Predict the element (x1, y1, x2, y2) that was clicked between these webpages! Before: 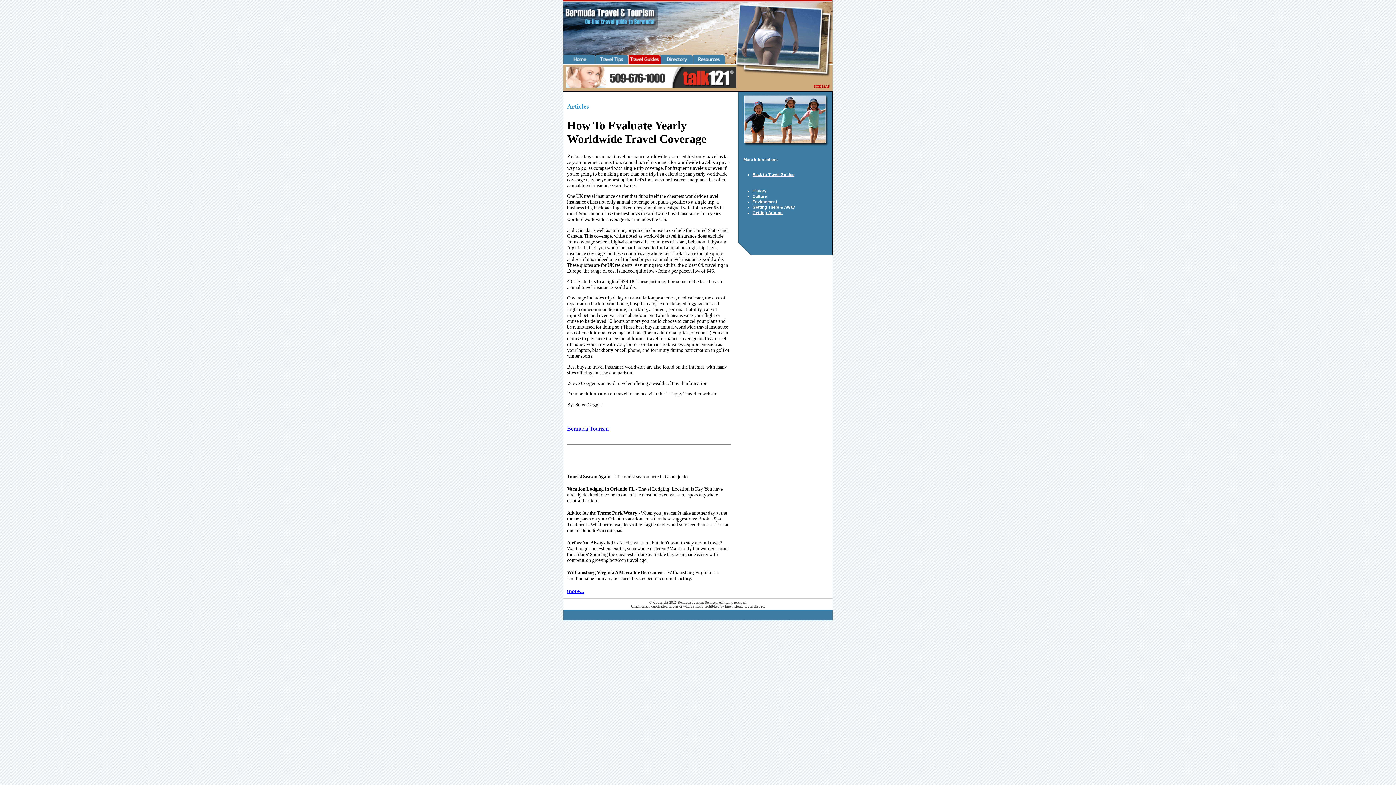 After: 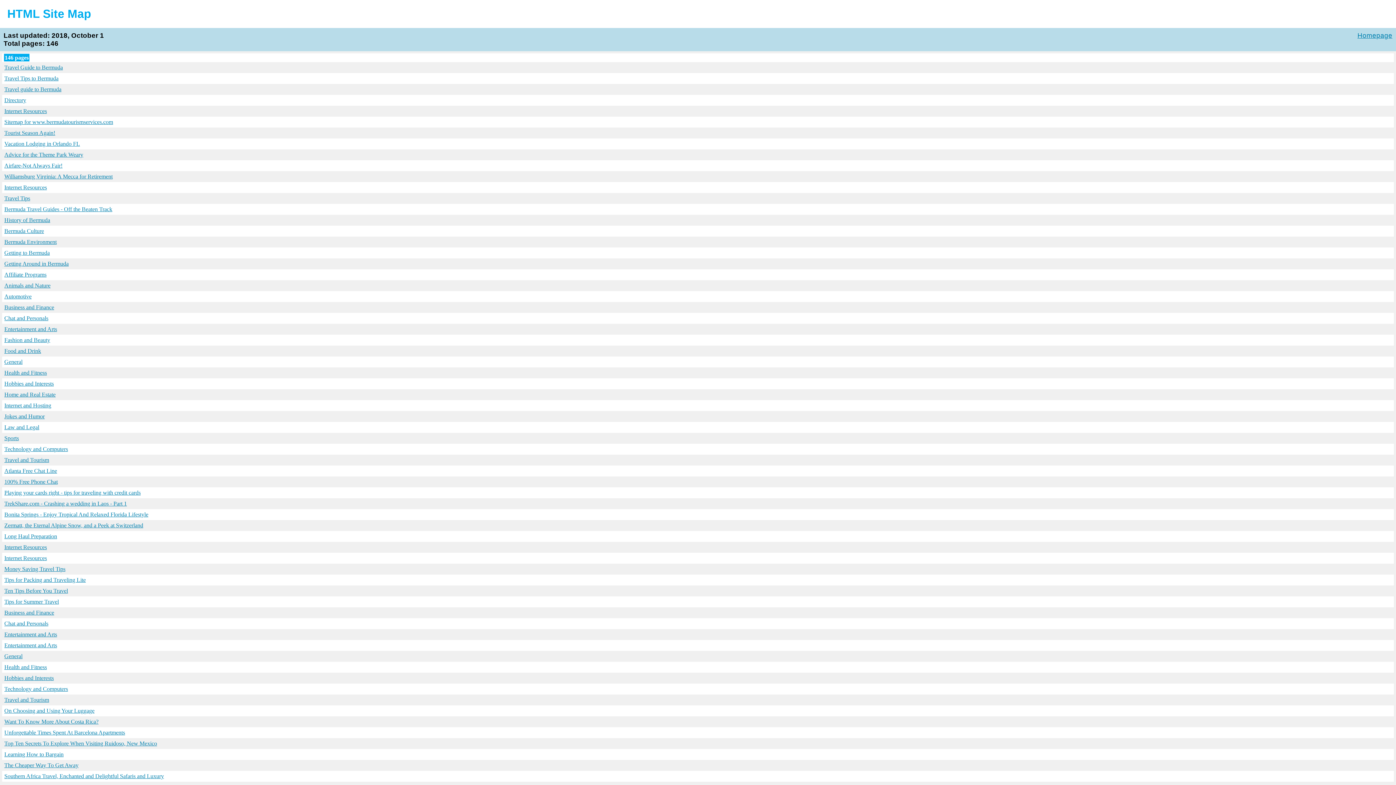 Action: bbox: (813, 84, 830, 88) label: SITE MAP